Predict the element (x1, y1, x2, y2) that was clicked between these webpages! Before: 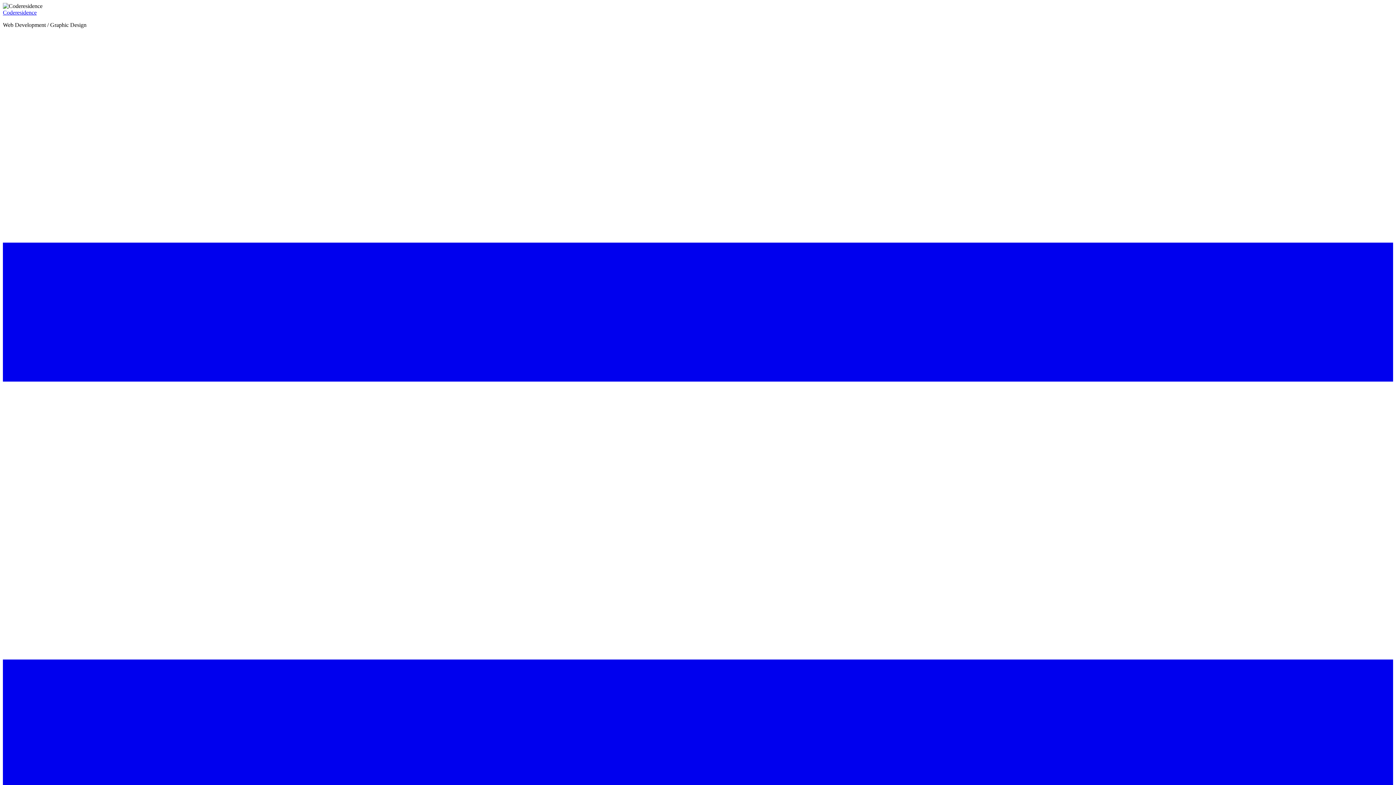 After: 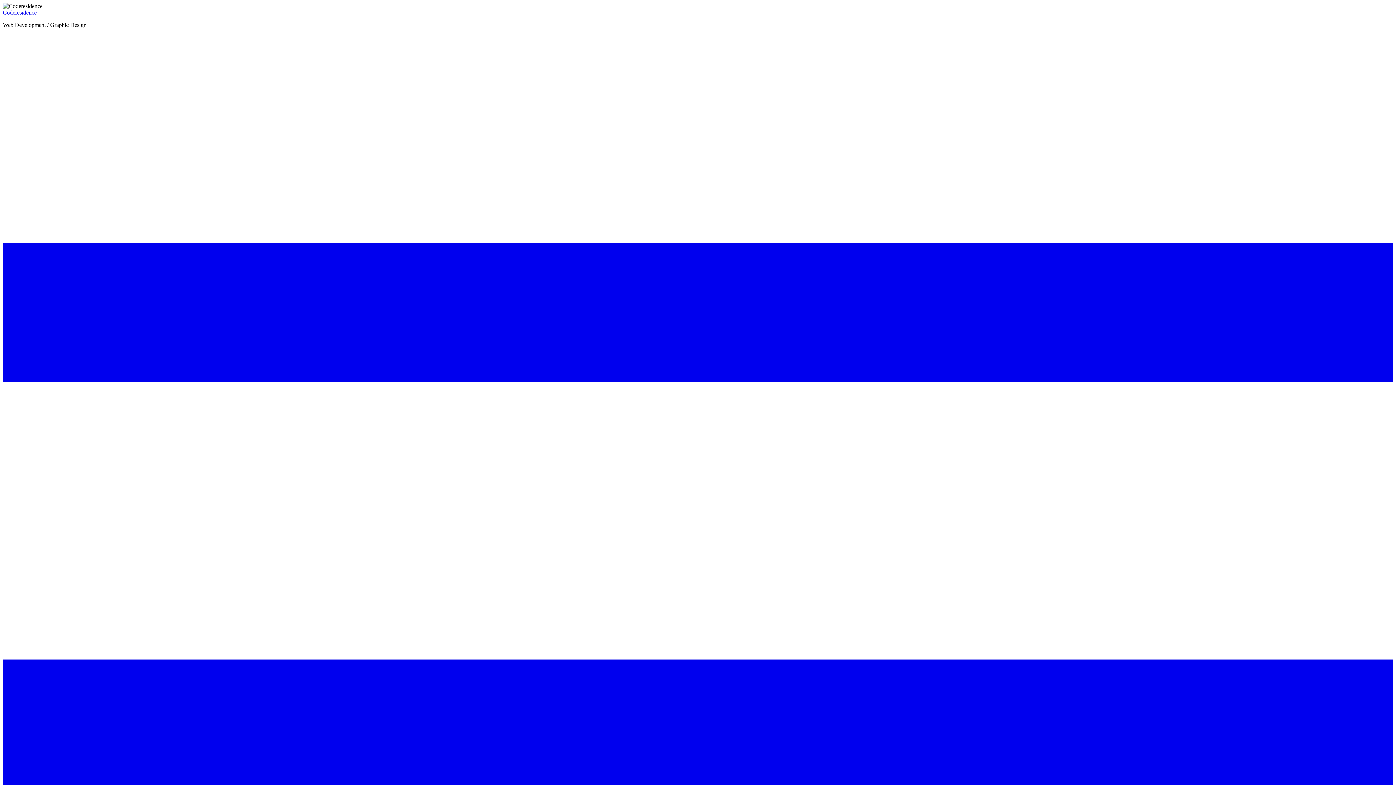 Action: label: Coderesidence bbox: (2, 9, 36, 15)